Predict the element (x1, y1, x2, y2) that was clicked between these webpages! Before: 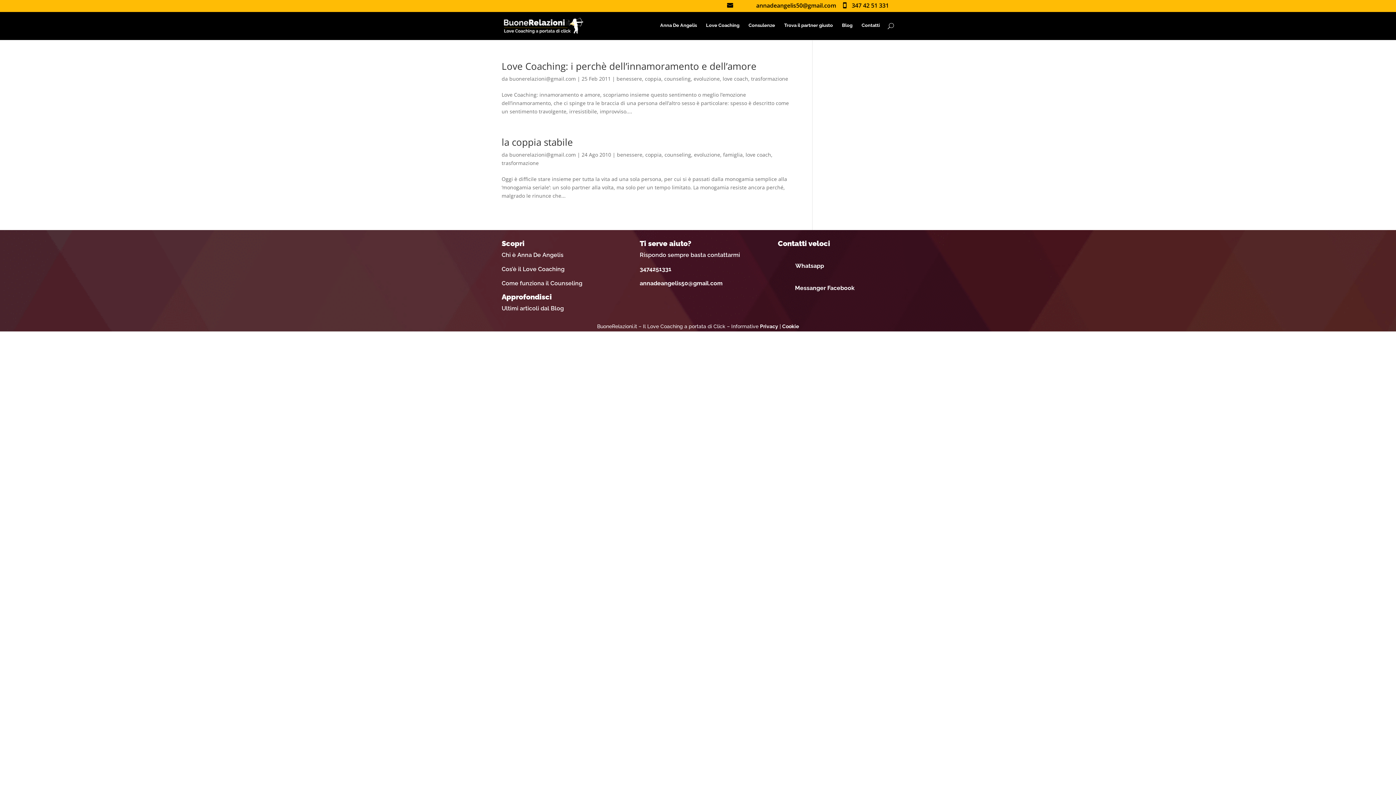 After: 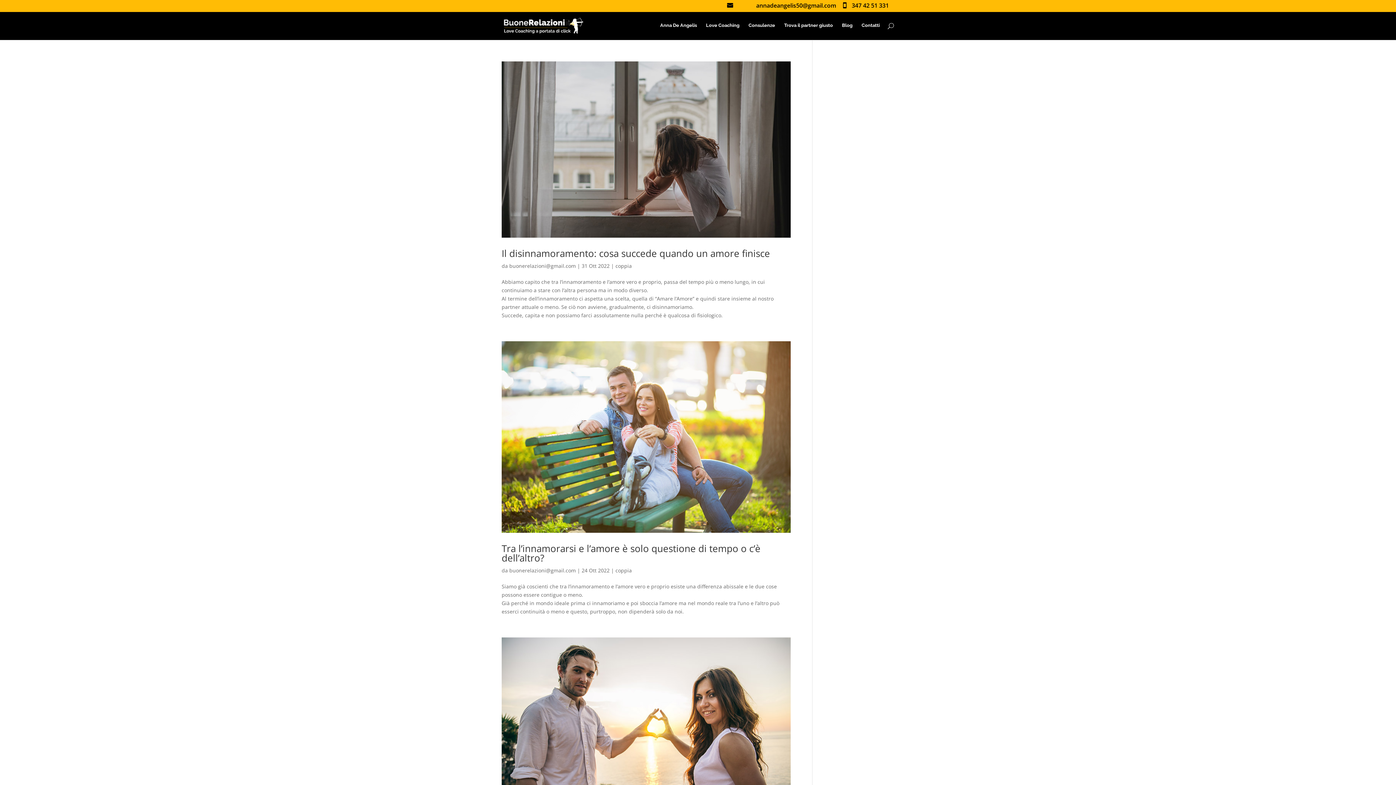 Action: bbox: (509, 75, 576, 82) label: buonerelazioni@gmail.com